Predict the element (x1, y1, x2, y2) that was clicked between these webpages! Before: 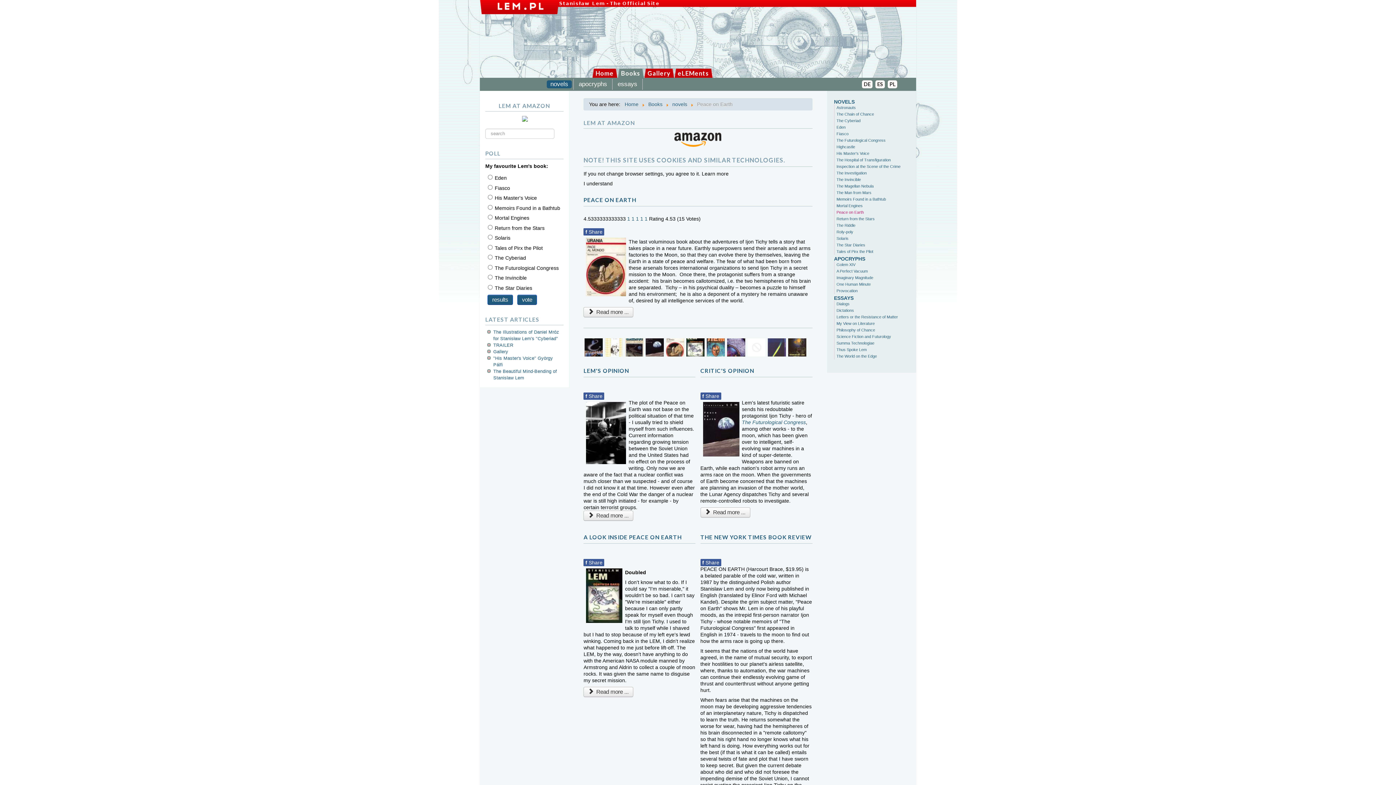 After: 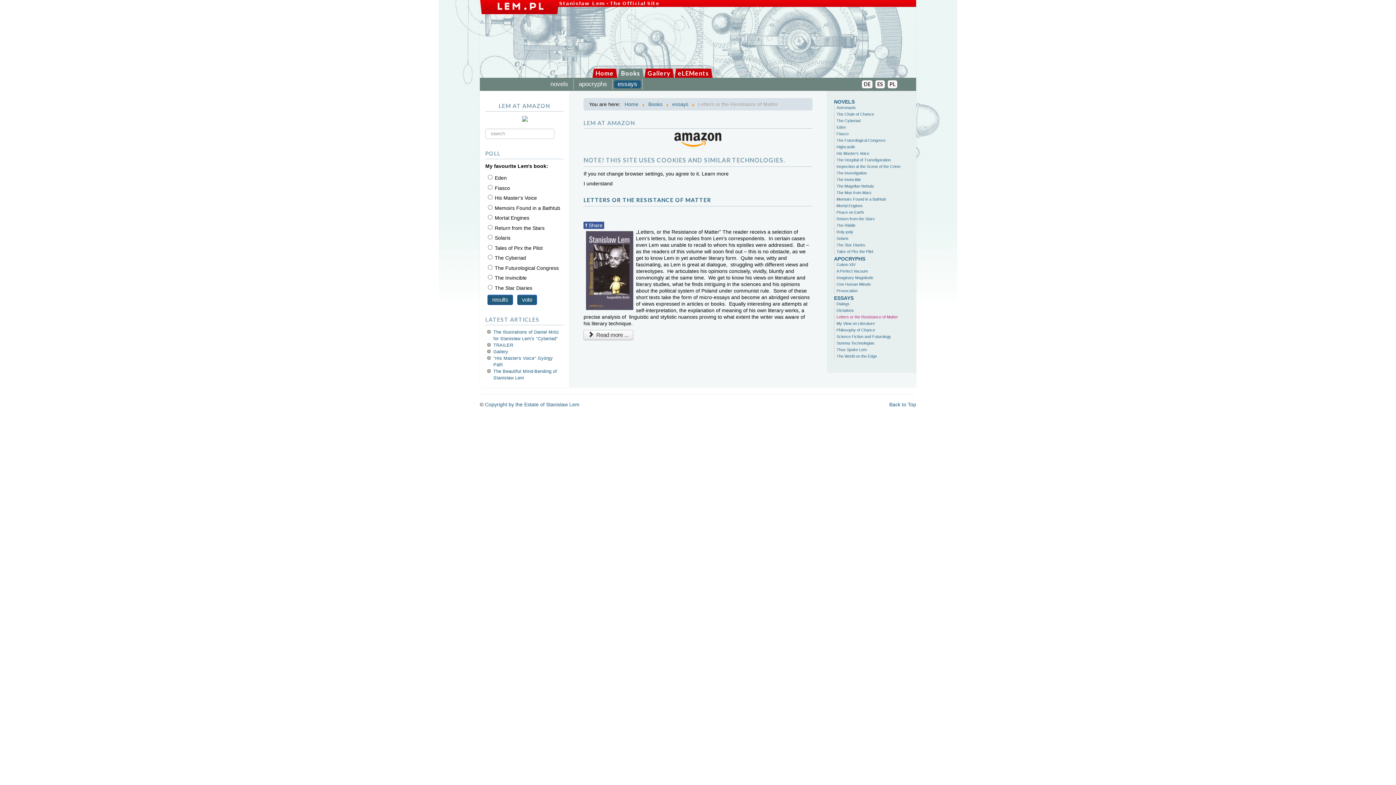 Action: label: Letters or the Resistance of Matter bbox: (836, 314, 898, 319)